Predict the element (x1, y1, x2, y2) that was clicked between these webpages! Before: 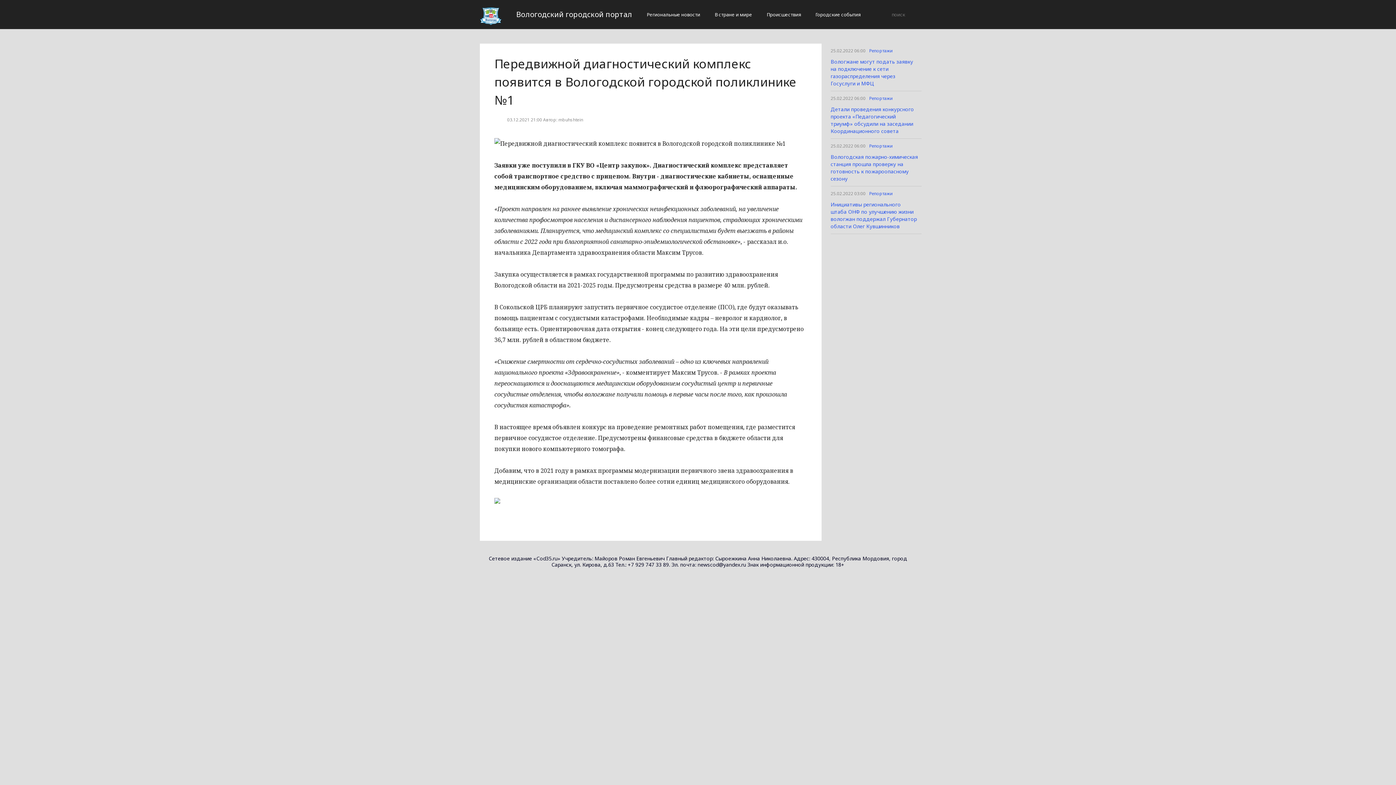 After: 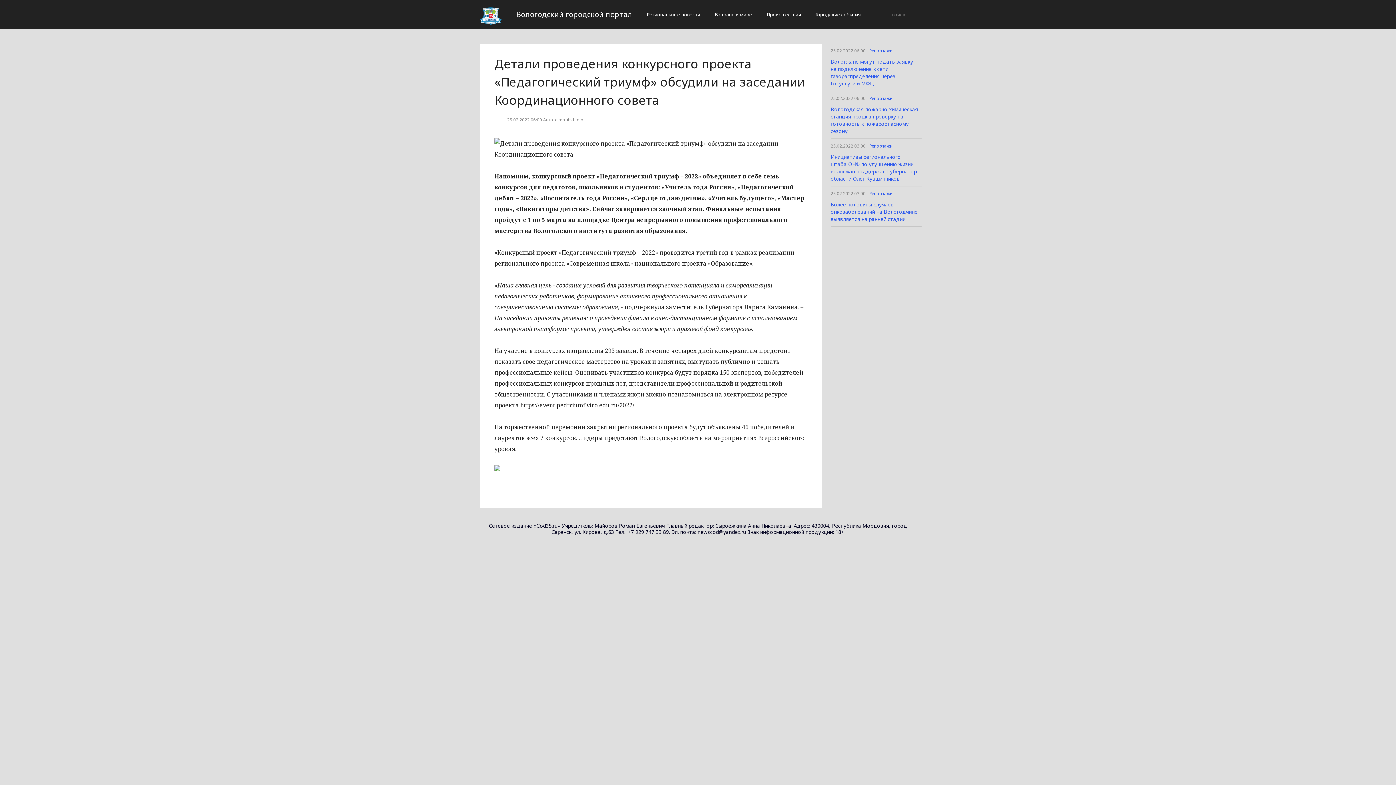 Action: bbox: (830, 105, 914, 134) label: Детали проведения конкурсного проекта «Педагогический триумф» обсудили на заседании Координационного совета